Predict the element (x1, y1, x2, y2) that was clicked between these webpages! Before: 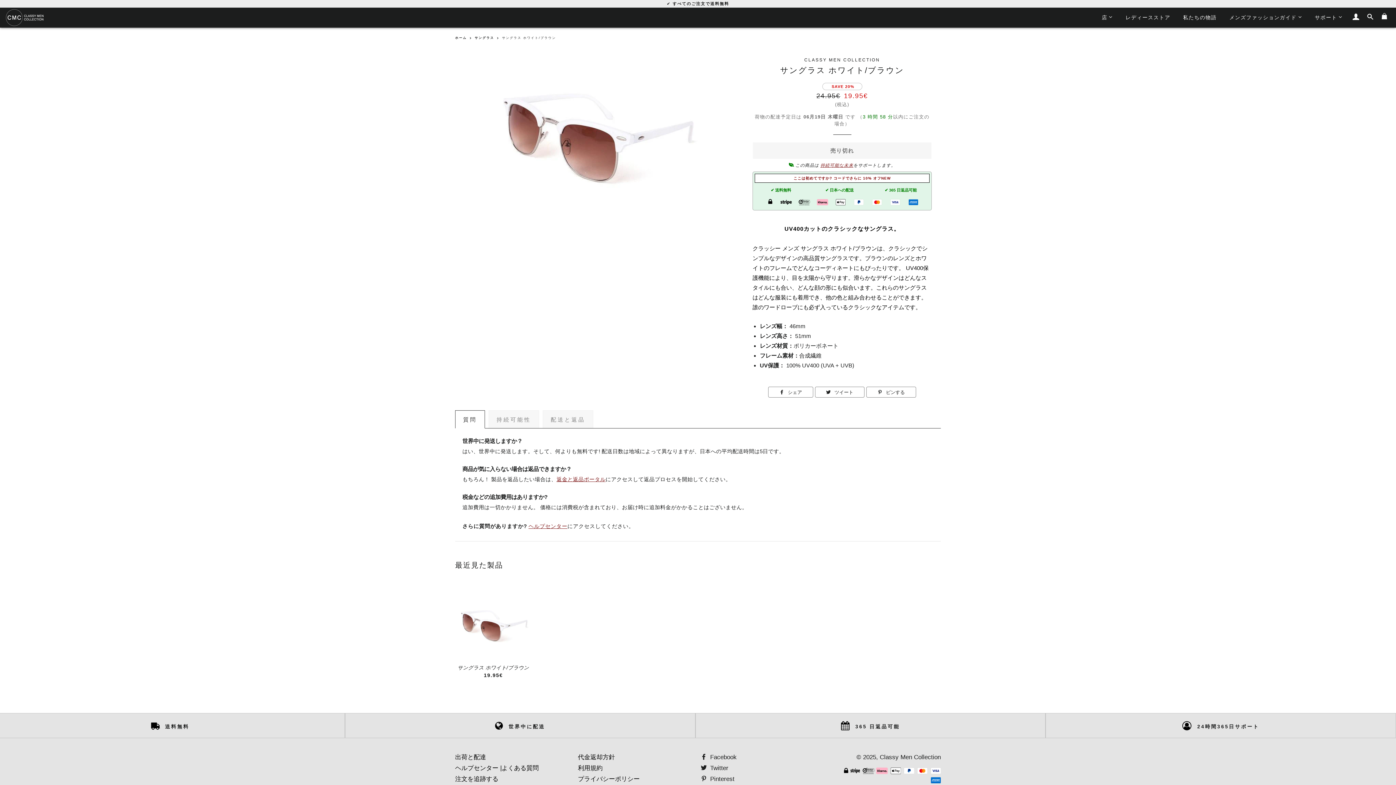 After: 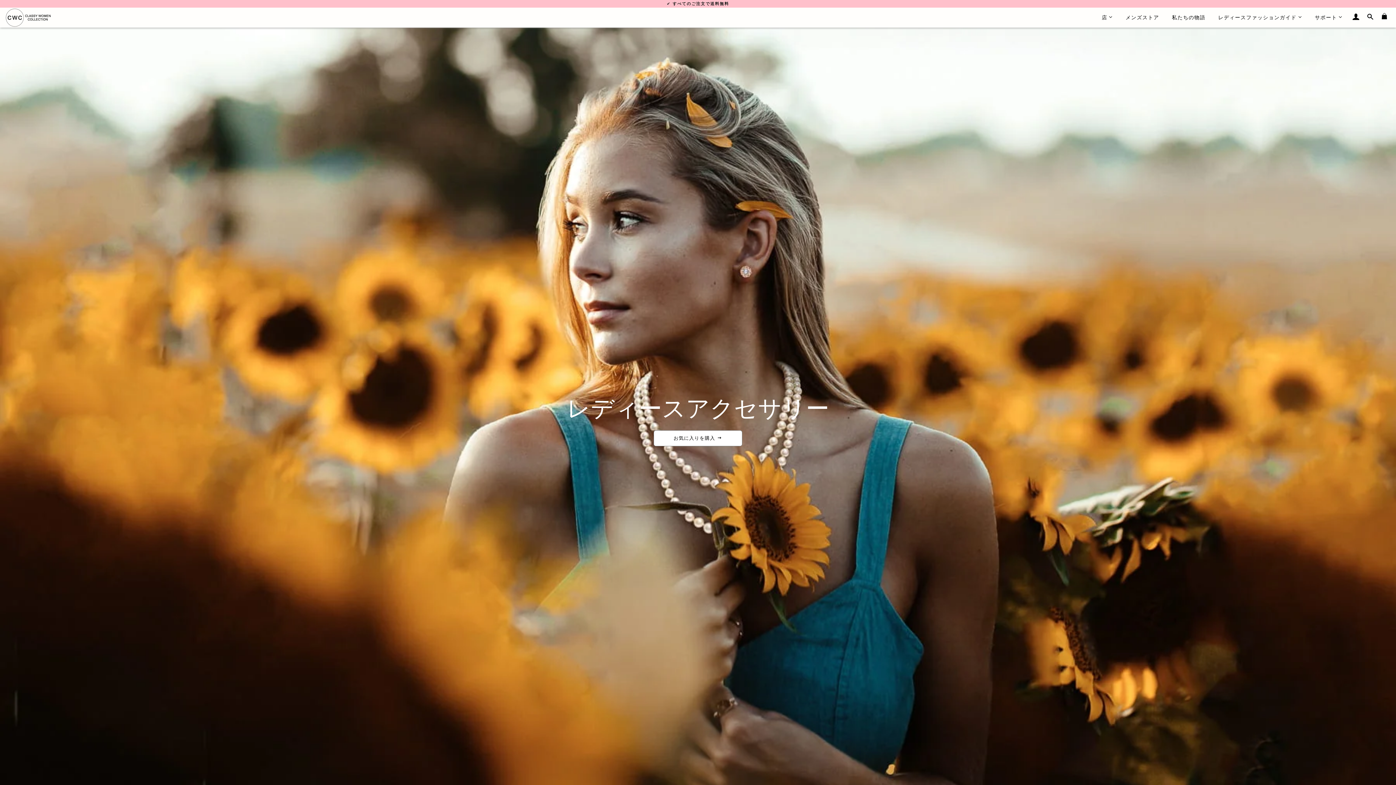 Action: label: レディースストア bbox: (1120, 7, 1176, 27)